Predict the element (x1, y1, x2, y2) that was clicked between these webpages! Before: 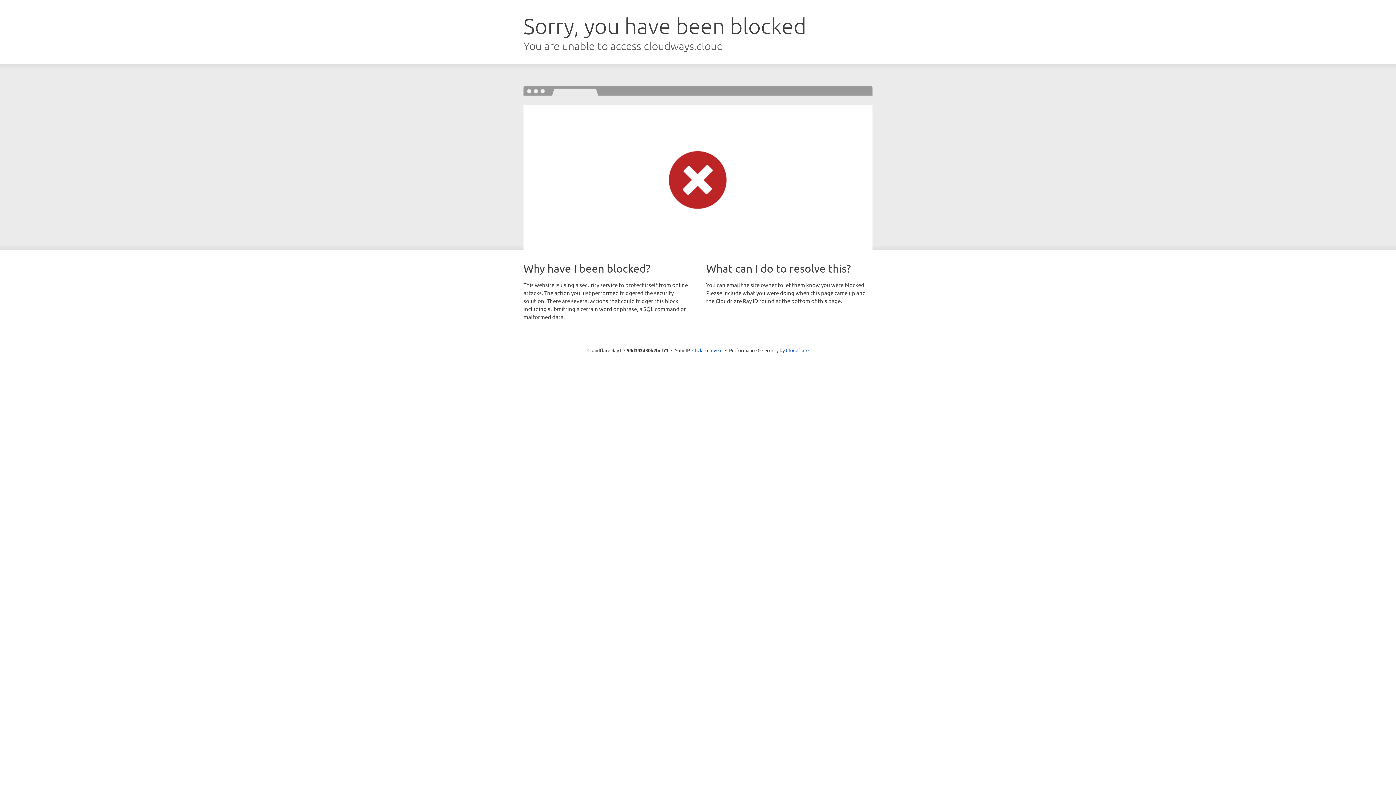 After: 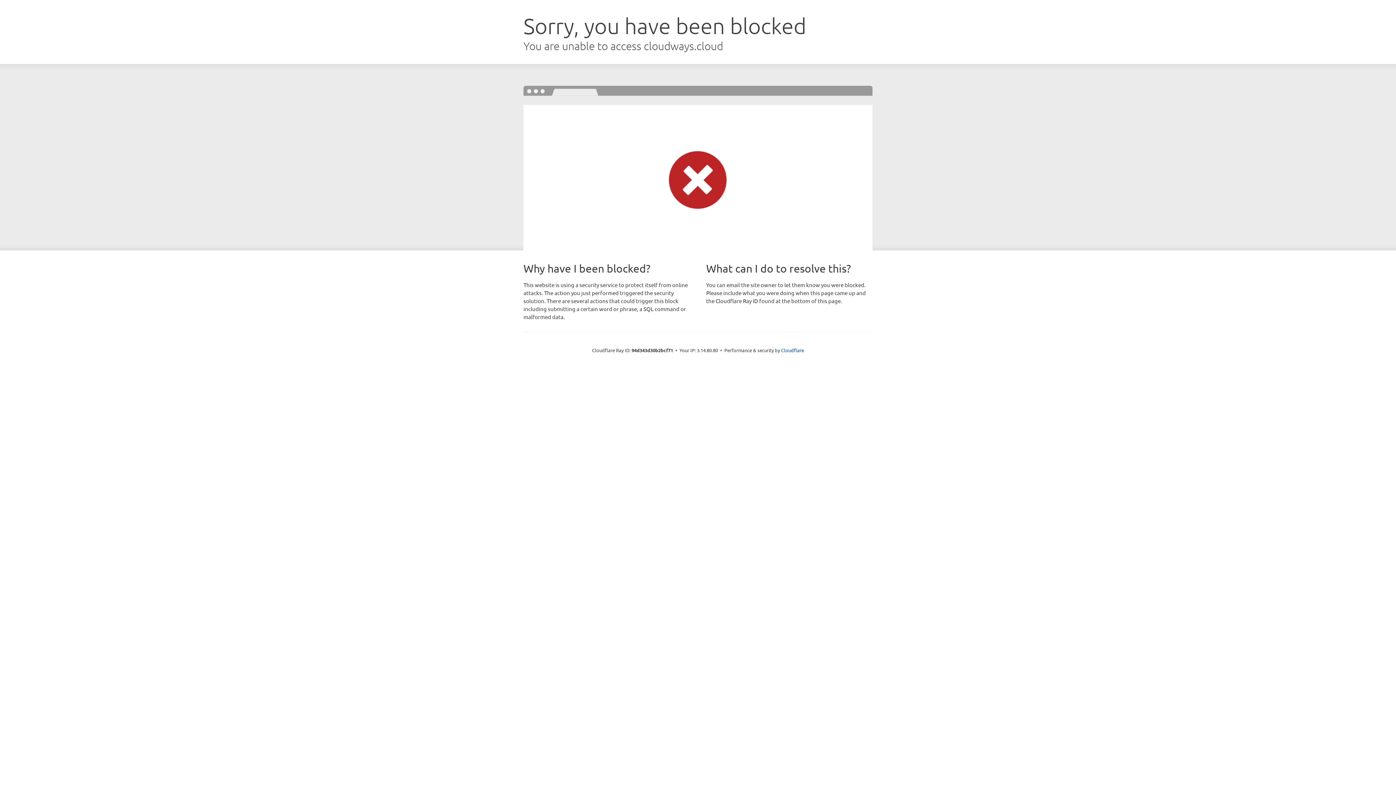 Action: bbox: (692, 346, 722, 353) label: Click to reveal